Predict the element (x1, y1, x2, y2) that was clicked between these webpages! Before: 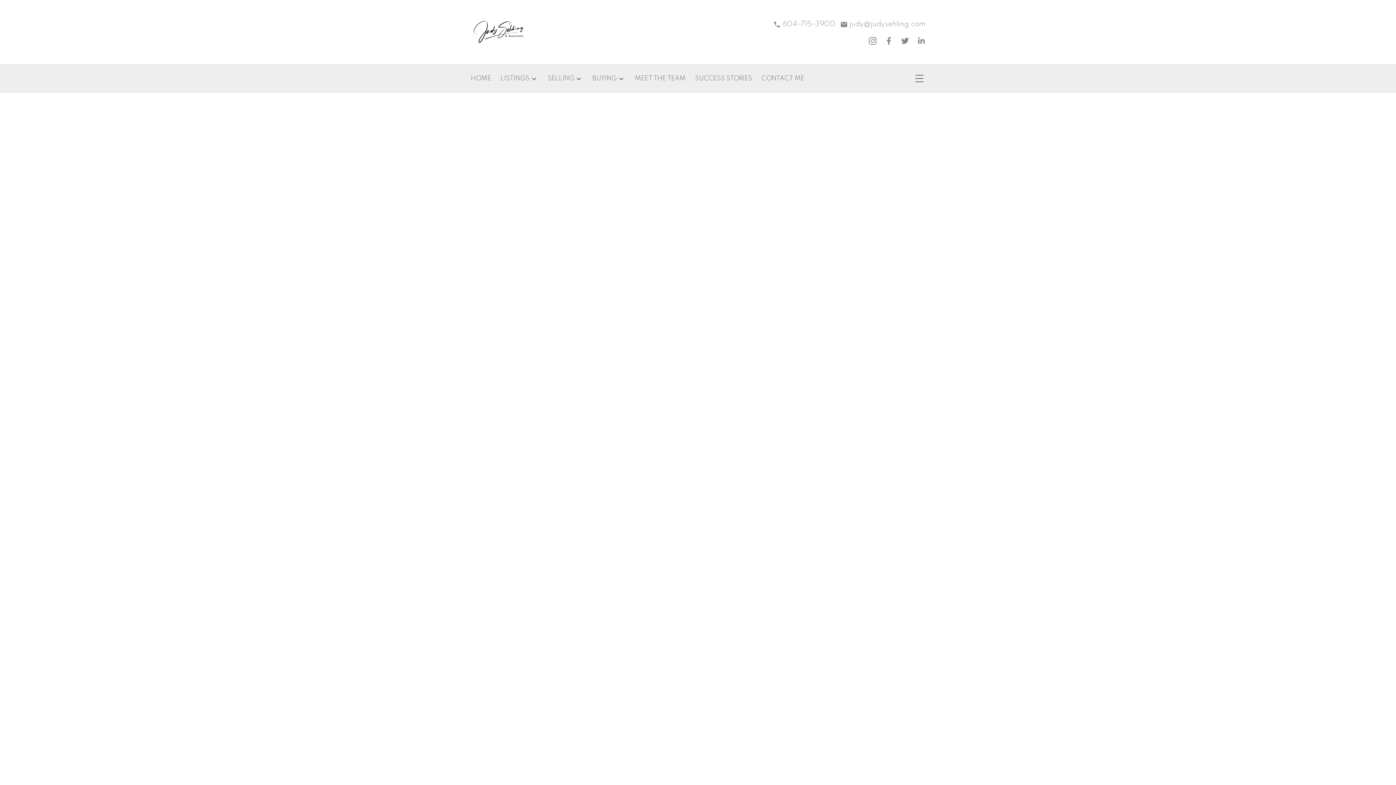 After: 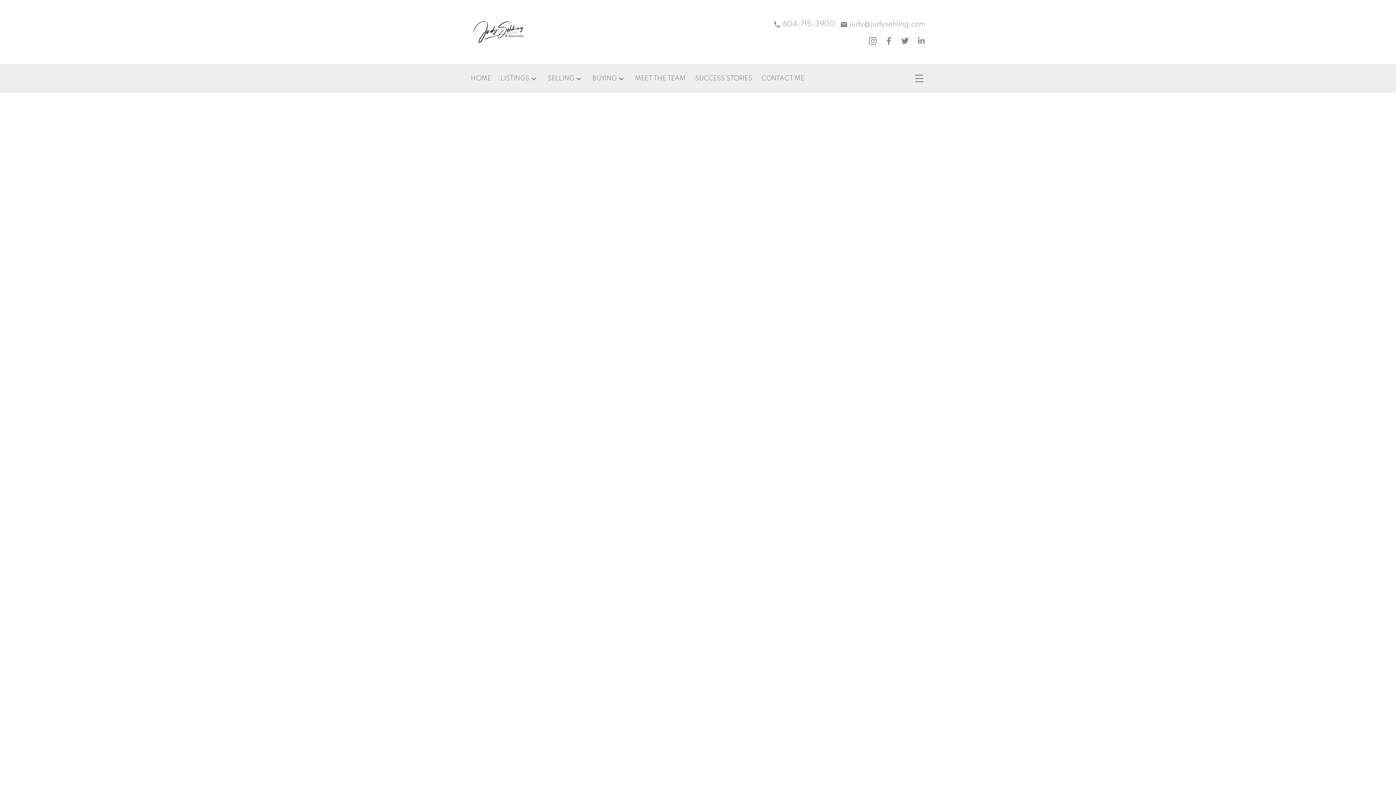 Action: bbox: (818, 586, 850, 592) label: June 2021